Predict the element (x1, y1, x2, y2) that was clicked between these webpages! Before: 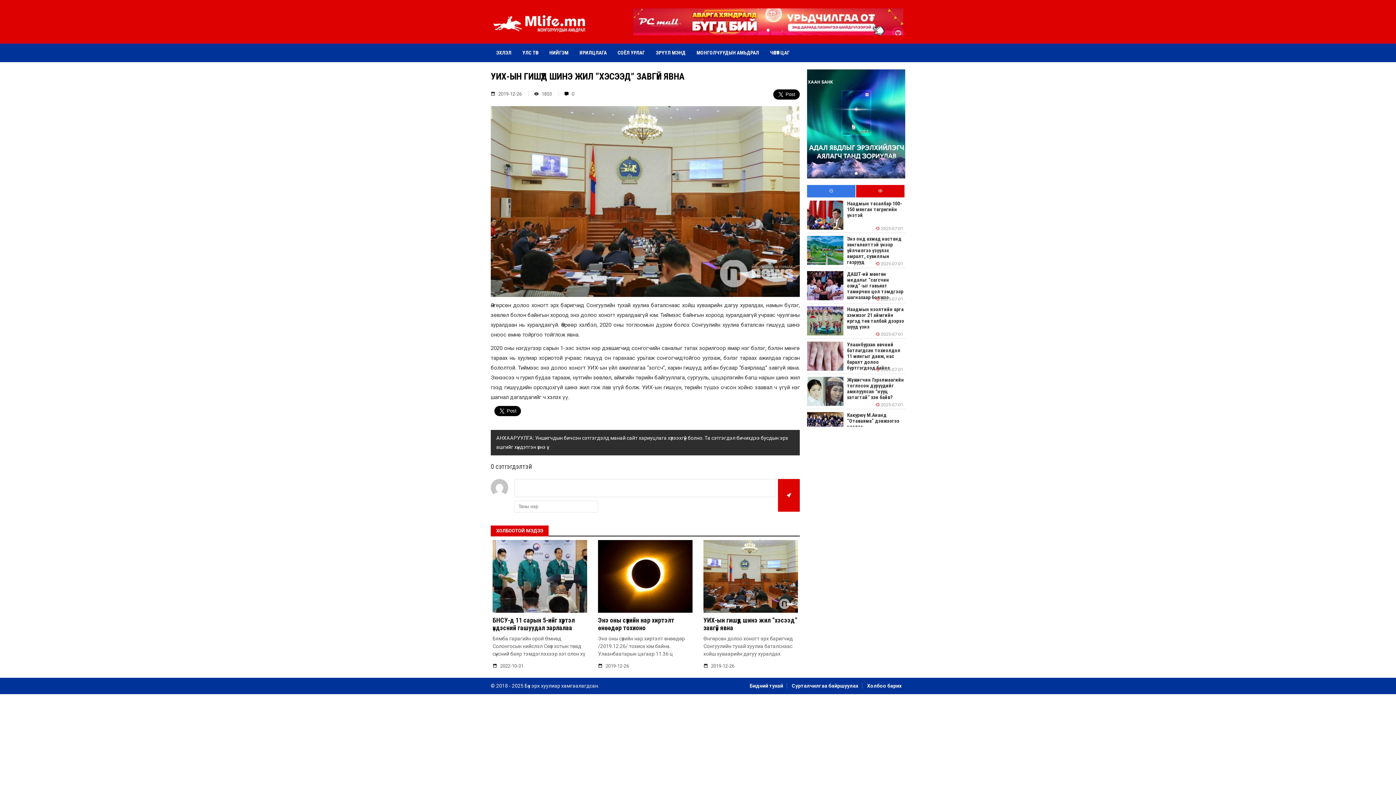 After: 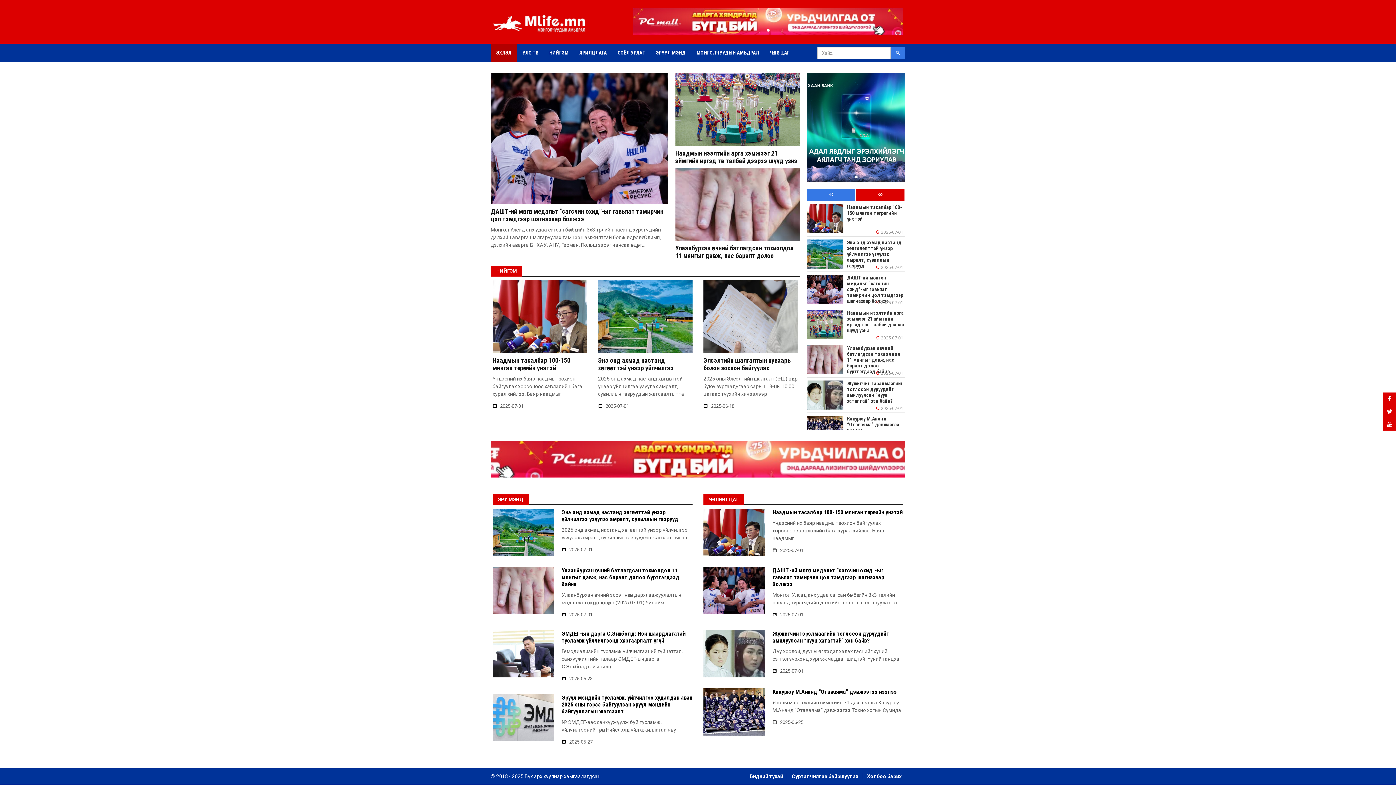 Action: label: ЭХЛЭЛ bbox: (490, 43, 517, 62)